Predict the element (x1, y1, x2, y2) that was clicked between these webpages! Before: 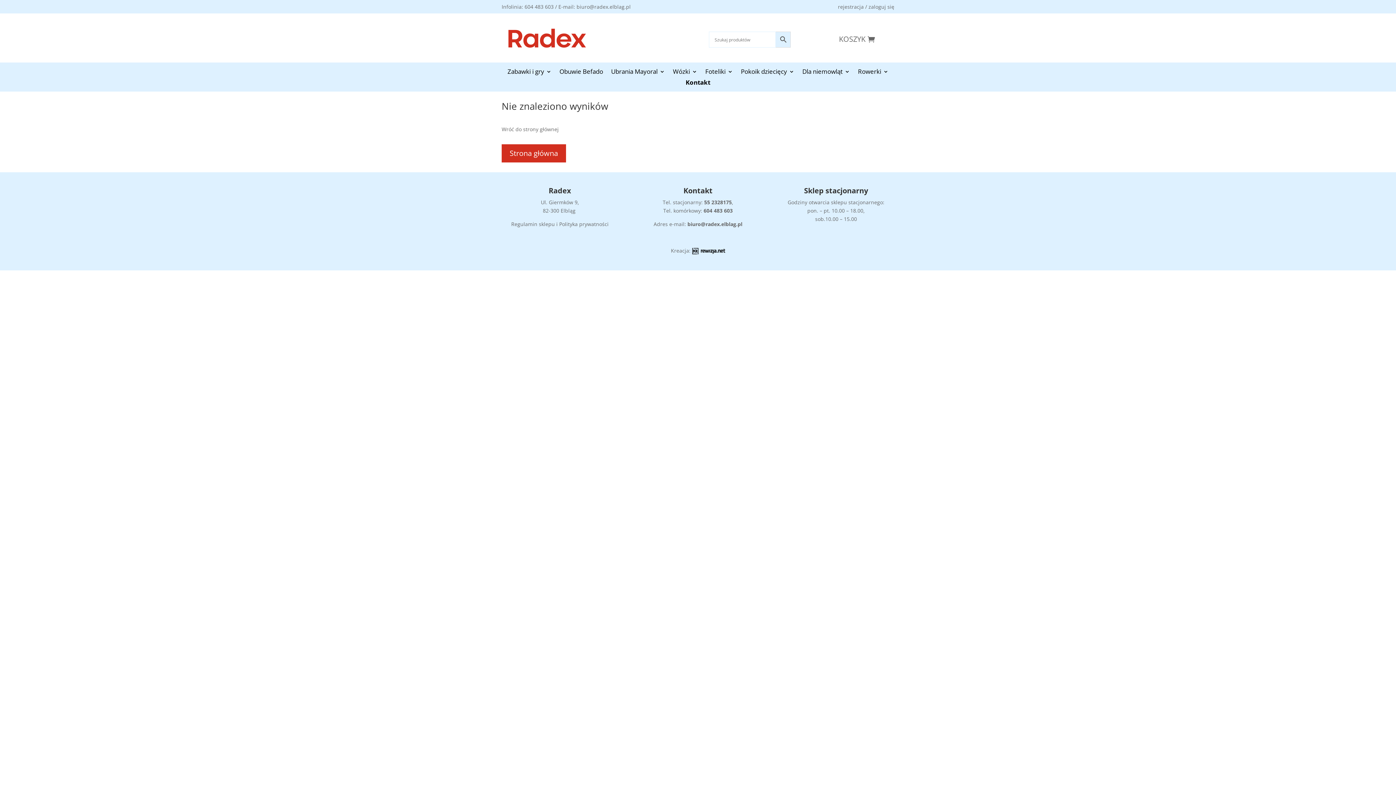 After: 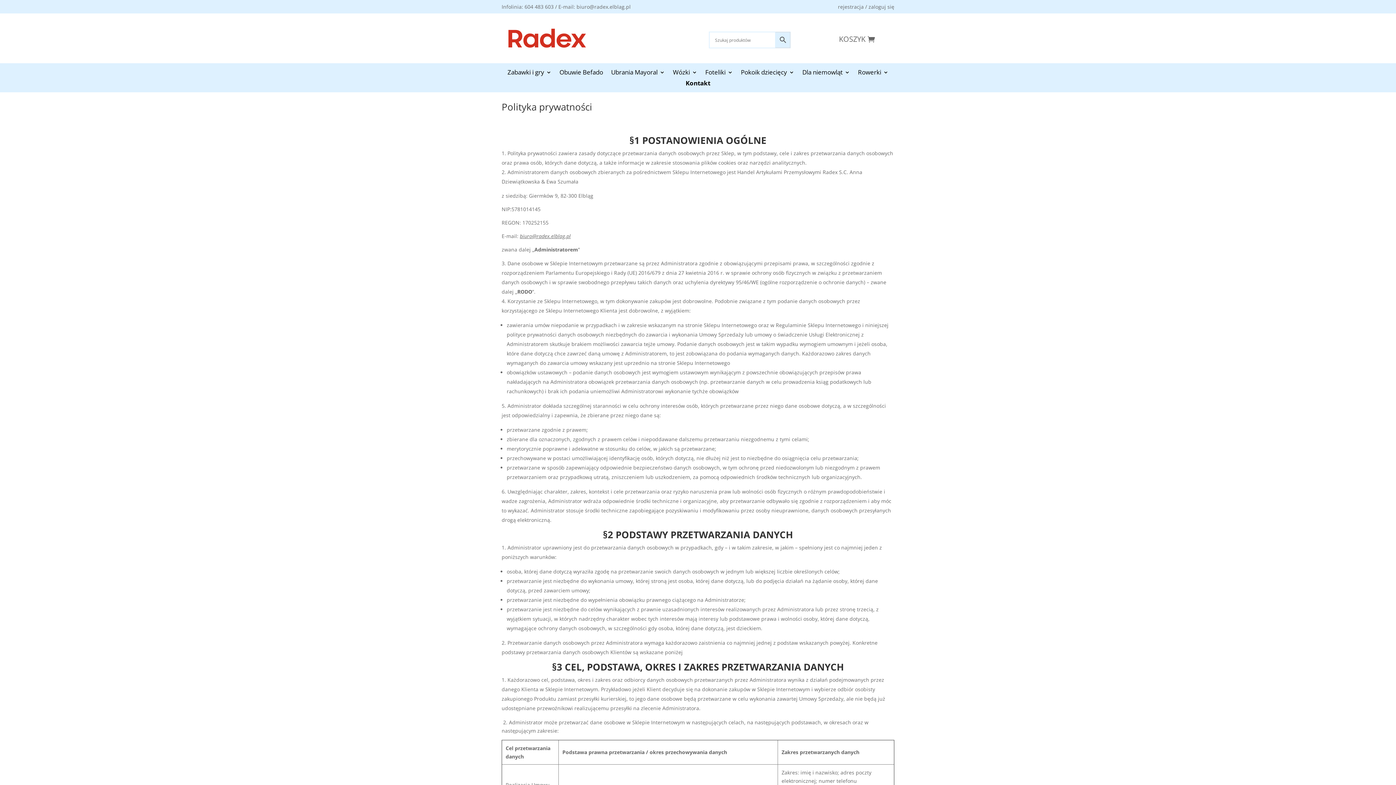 Action: label: Polityka prywatności bbox: (559, 220, 608, 227)